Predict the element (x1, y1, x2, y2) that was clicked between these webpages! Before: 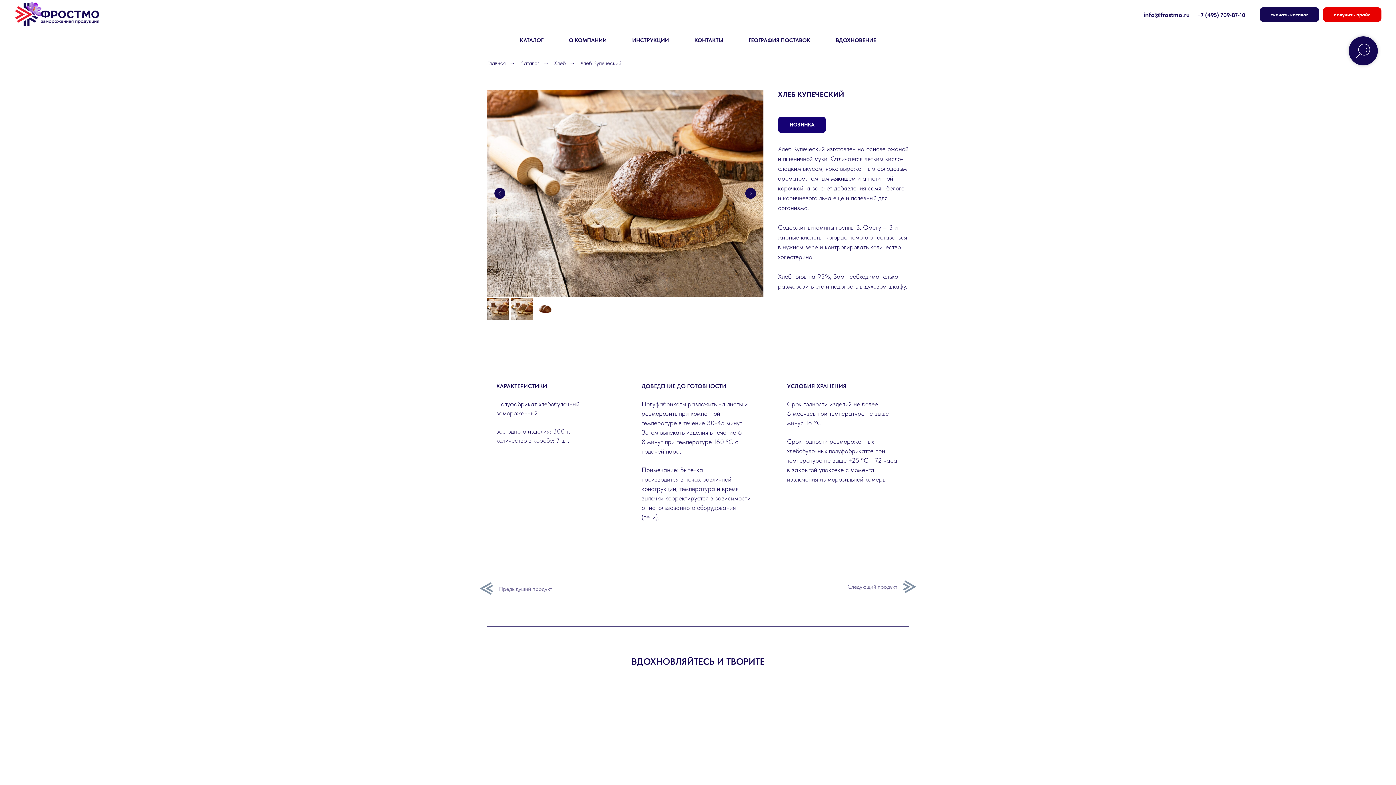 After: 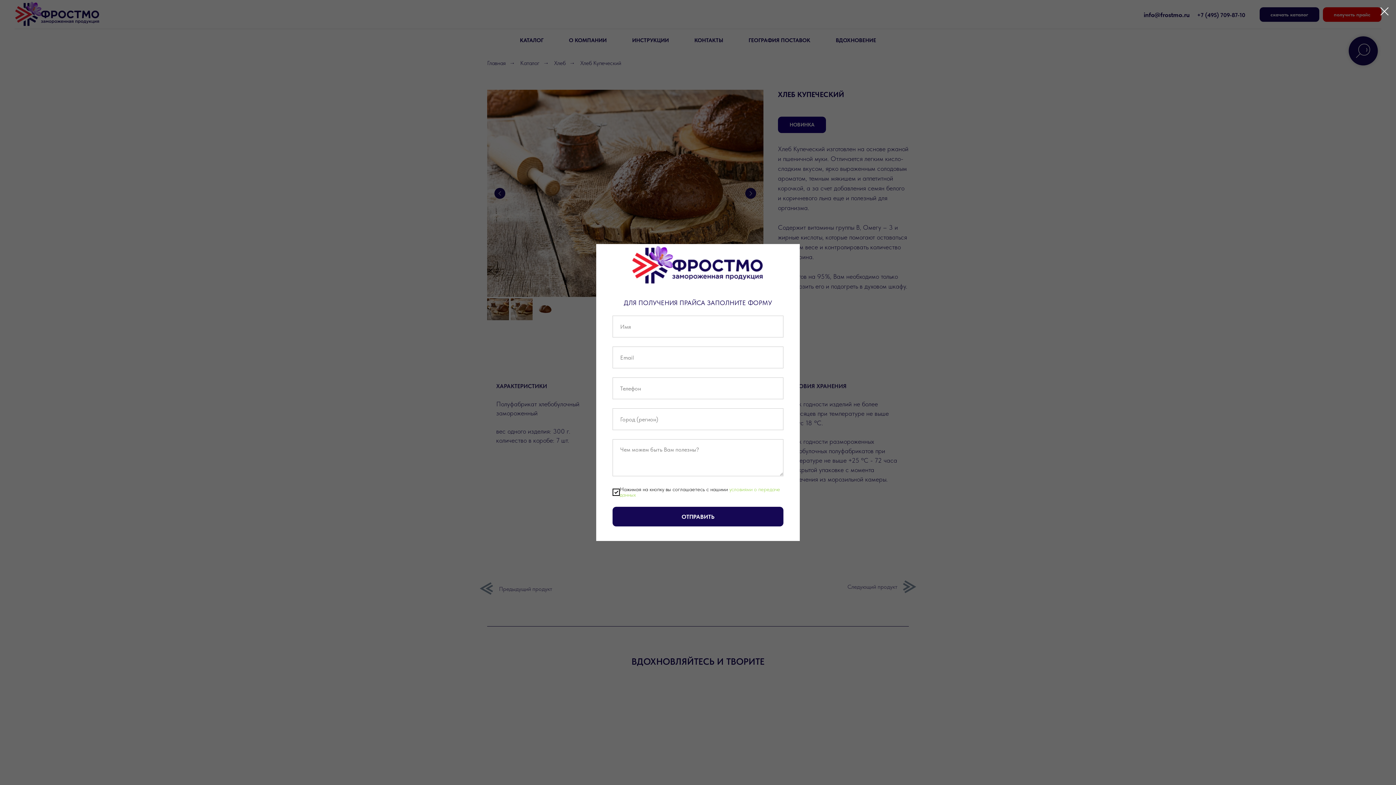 Action: label: получить прайс bbox: (1323, 7, 1381, 21)